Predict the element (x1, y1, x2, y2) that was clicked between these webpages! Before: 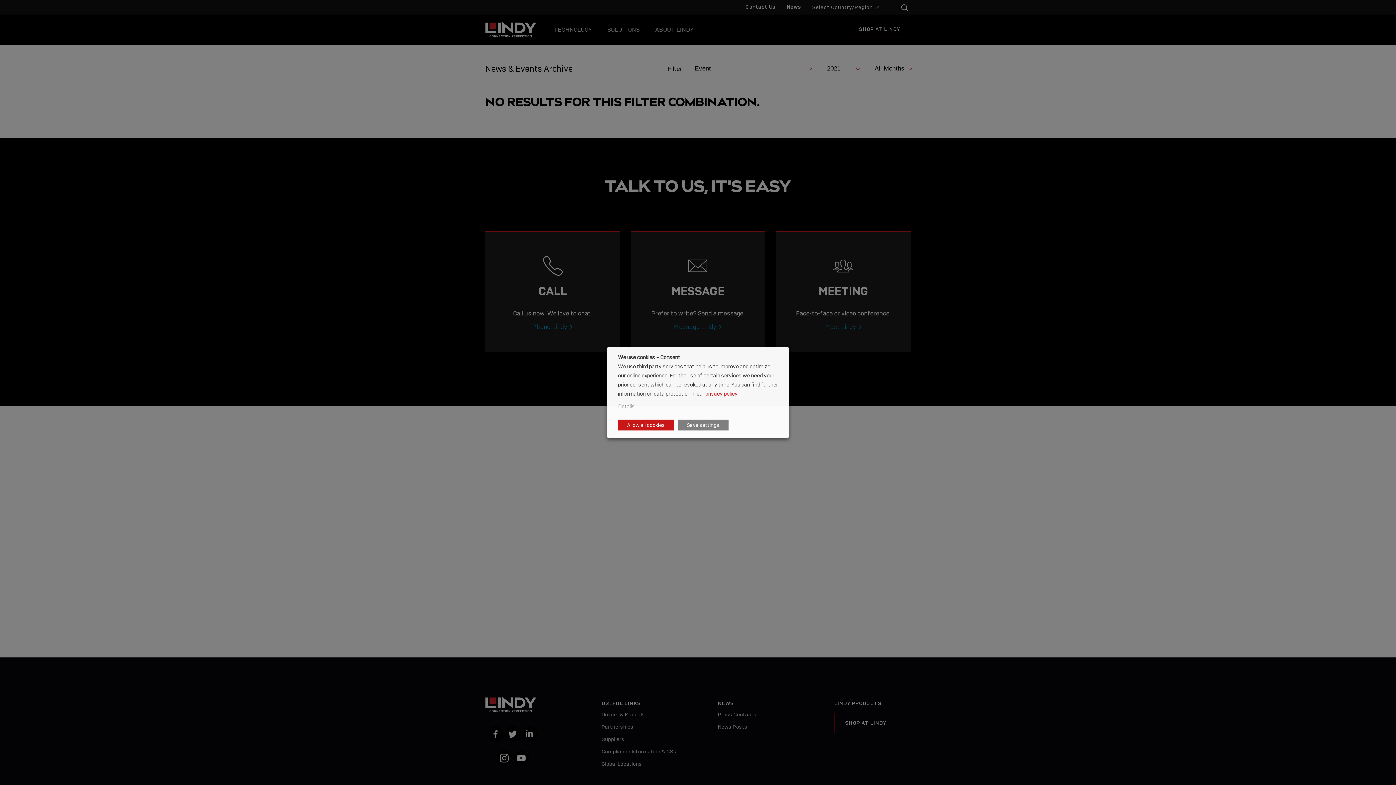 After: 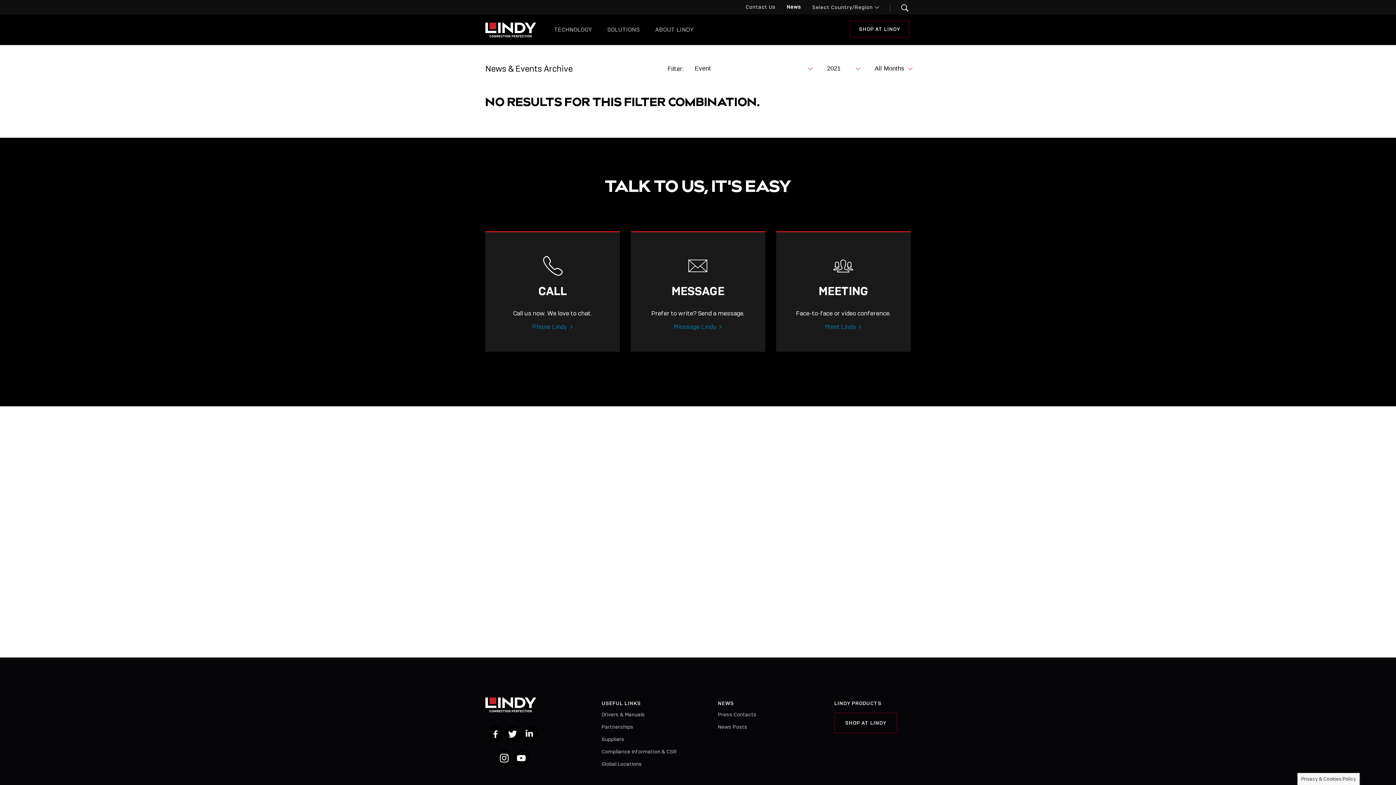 Action: label: Allow all cookies bbox: (618, 419, 674, 430)